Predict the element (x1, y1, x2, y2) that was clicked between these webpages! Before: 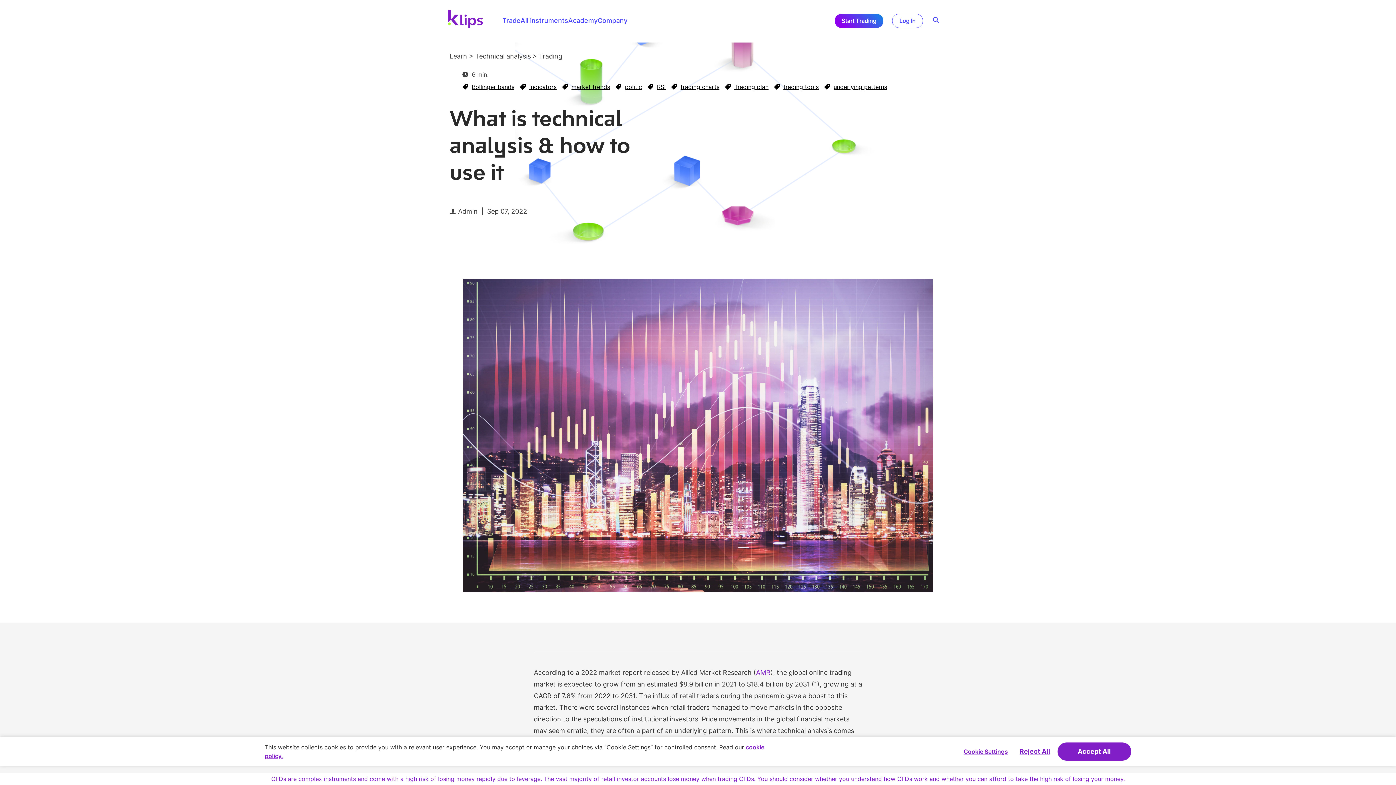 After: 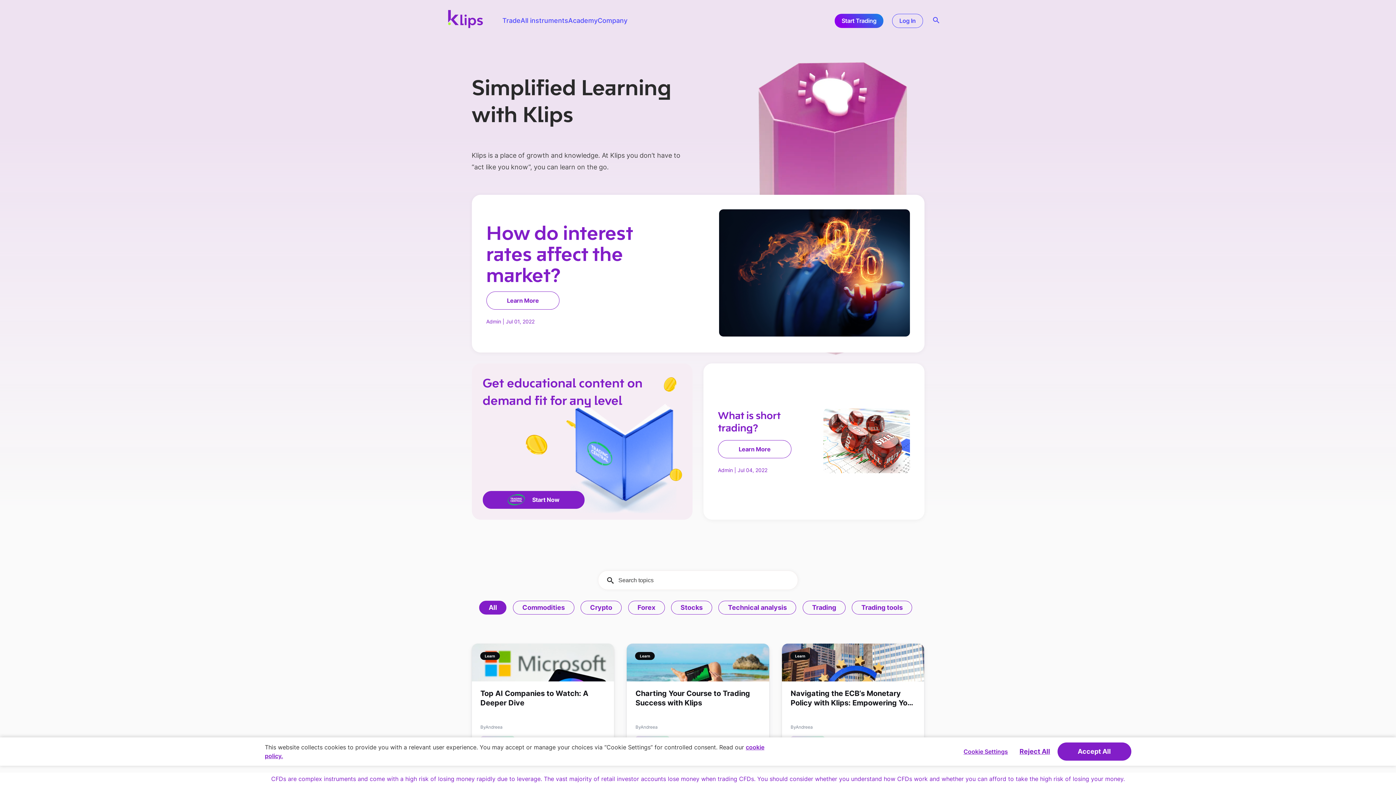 Action: label: Learn bbox: (449, 52, 467, 60)